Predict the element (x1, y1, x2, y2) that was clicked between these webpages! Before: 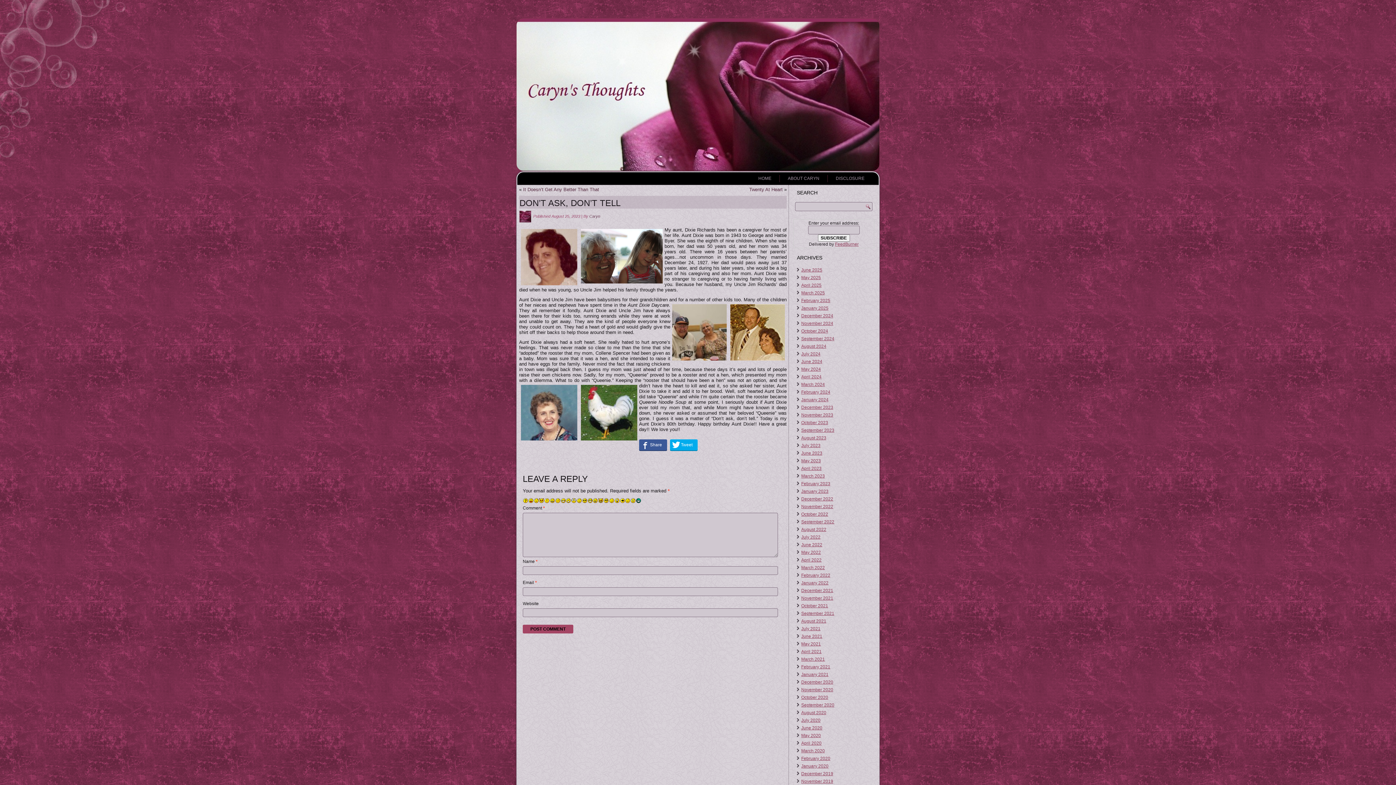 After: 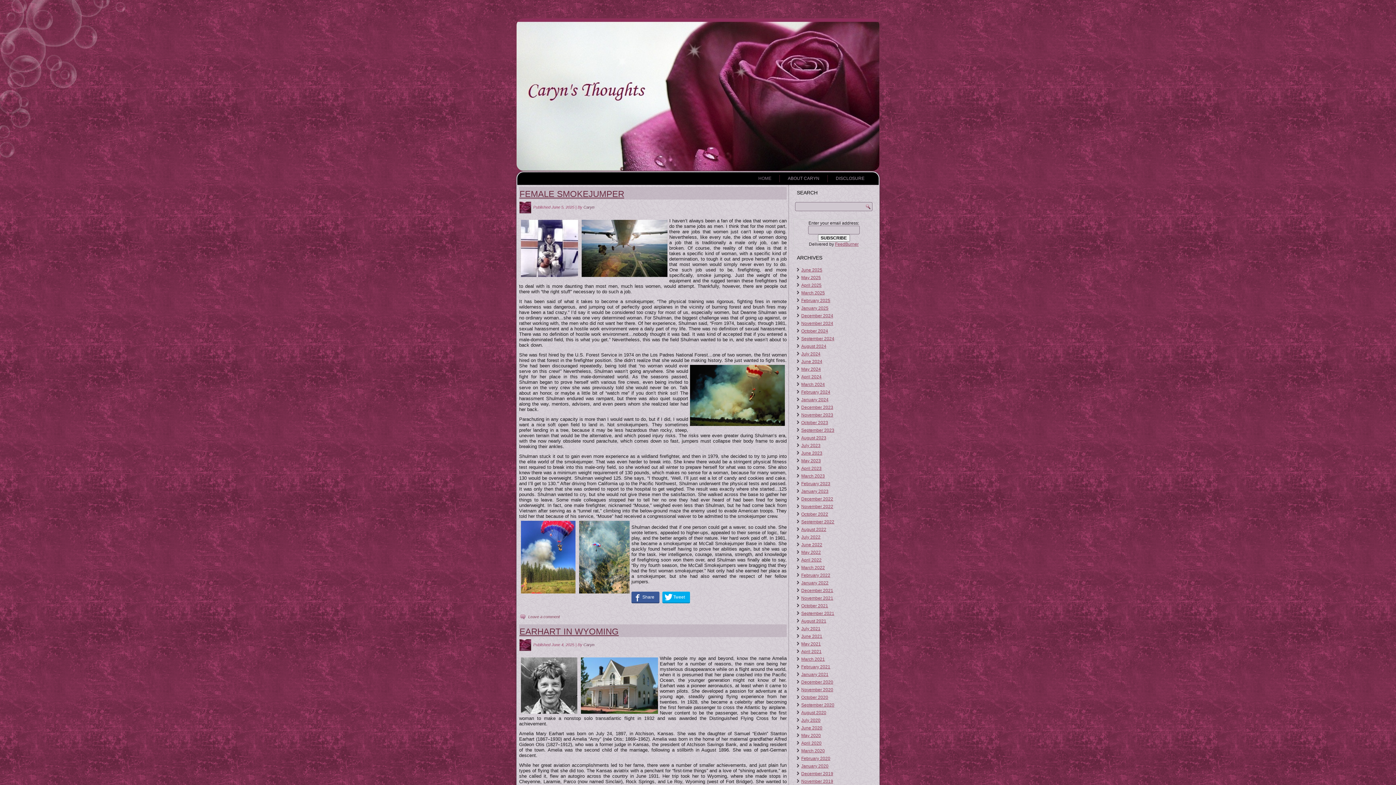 Action: label: HOME bbox: (752, 172, 777, 184)